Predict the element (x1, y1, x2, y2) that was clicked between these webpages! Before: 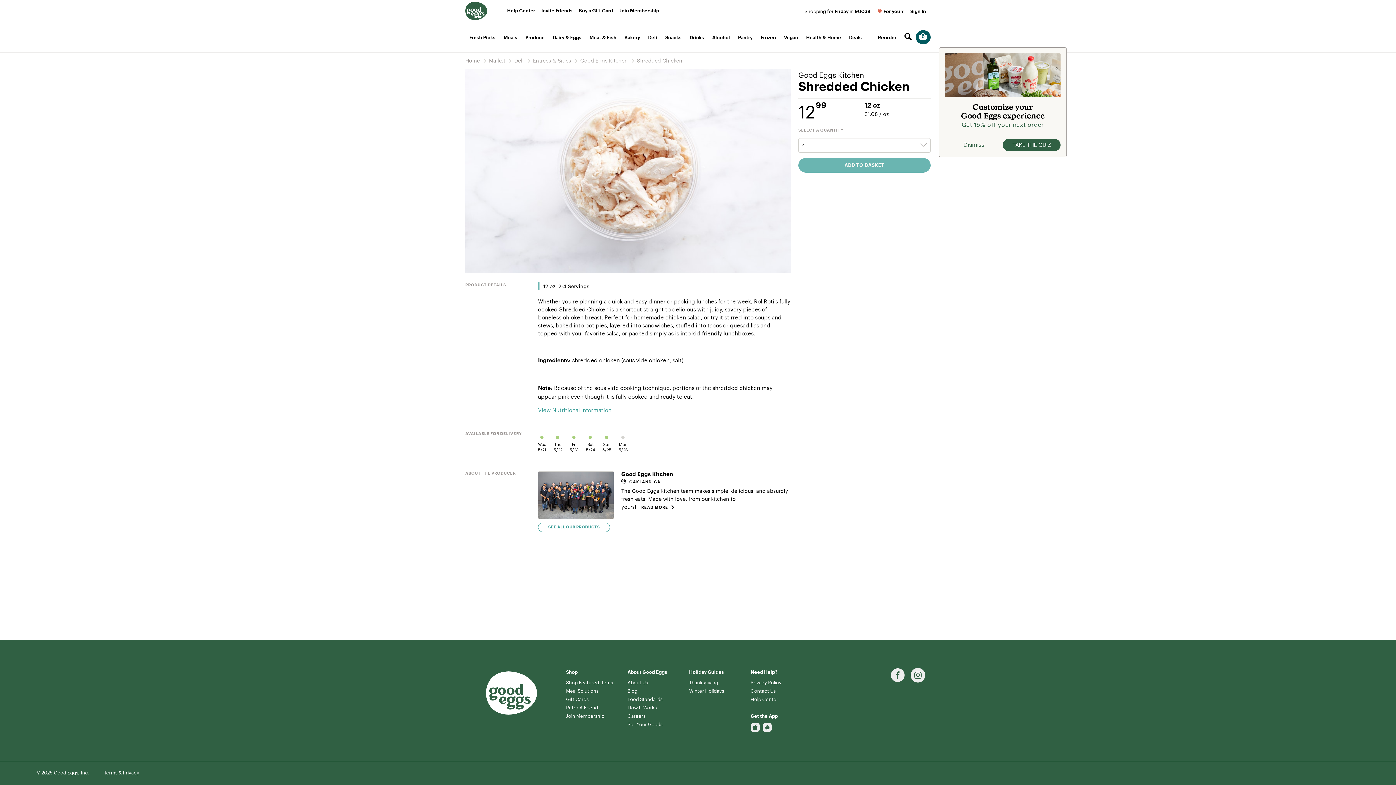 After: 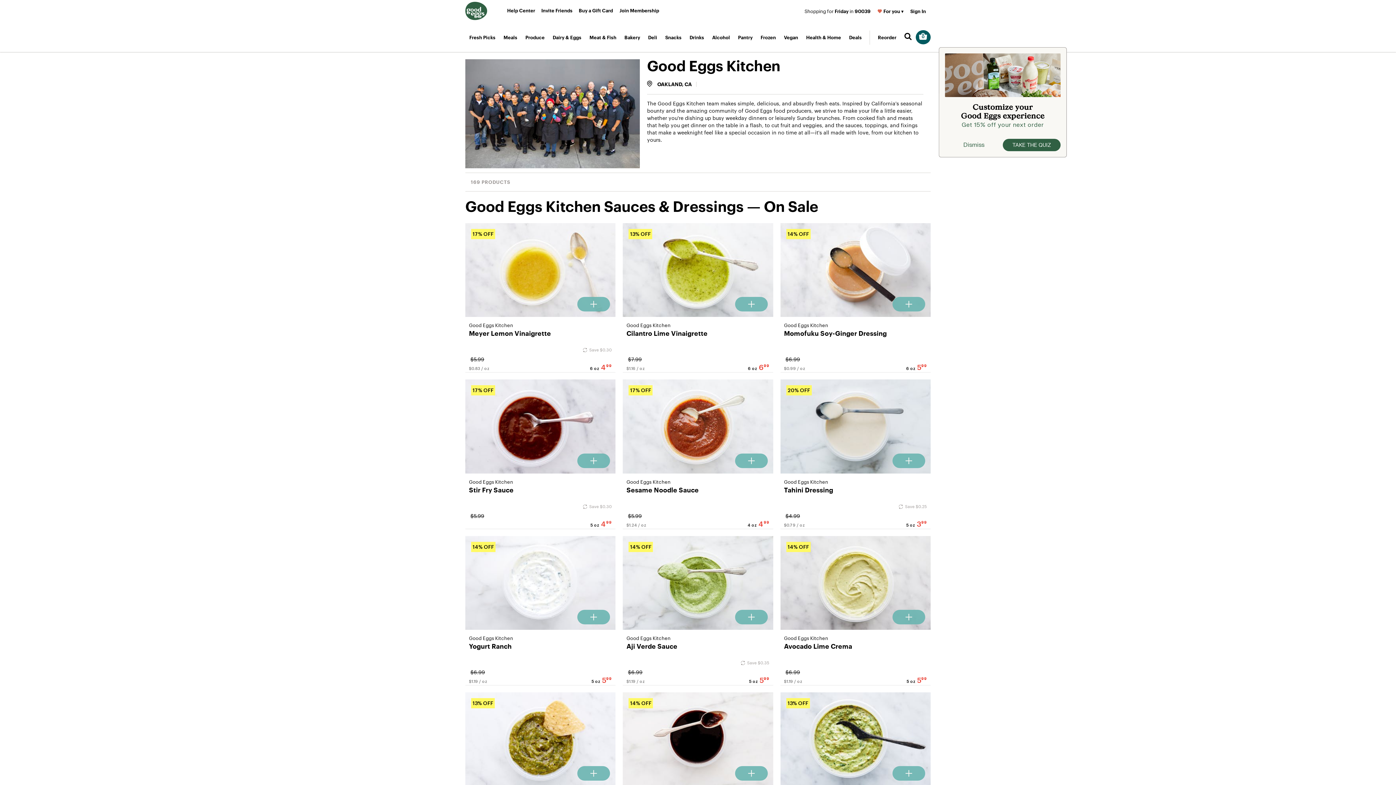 Action: bbox: (538, 515, 619, 522)